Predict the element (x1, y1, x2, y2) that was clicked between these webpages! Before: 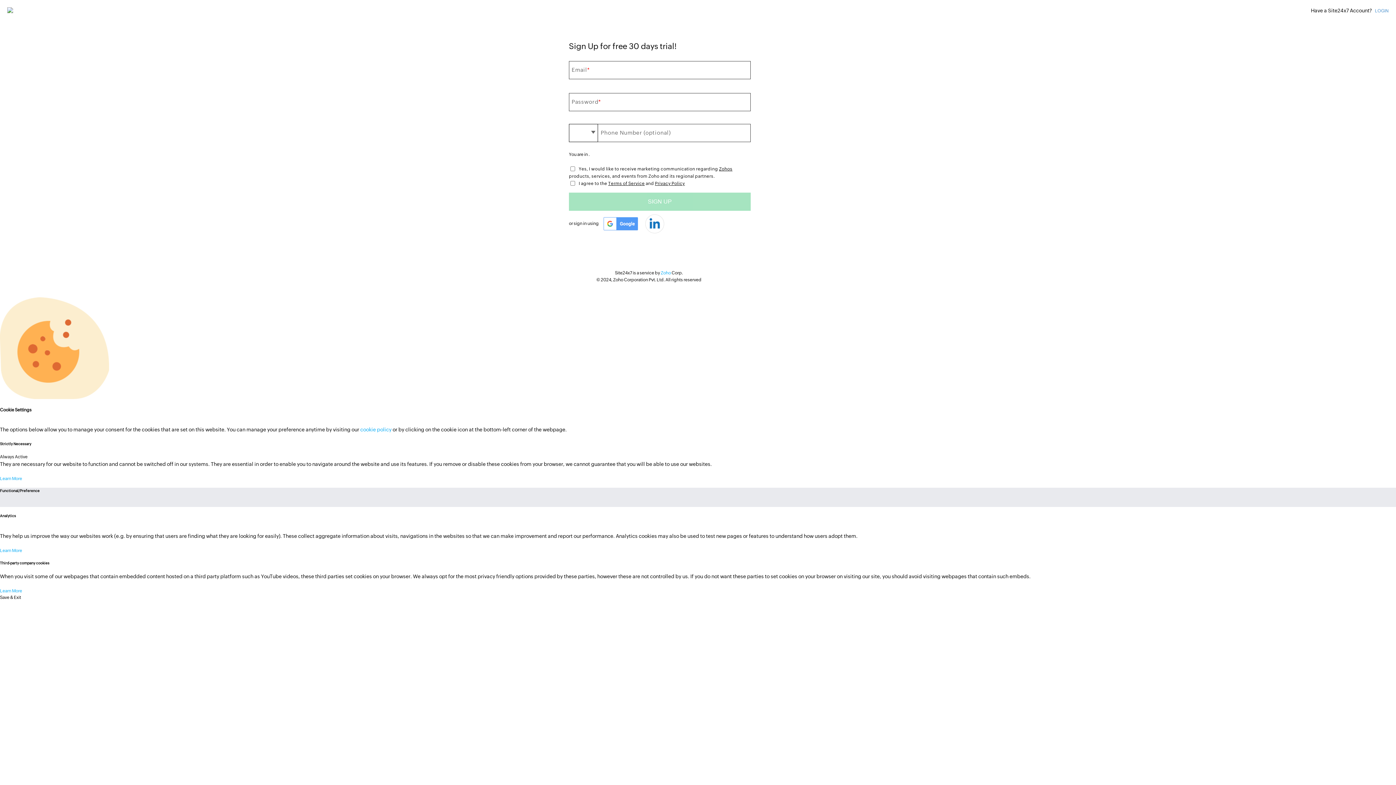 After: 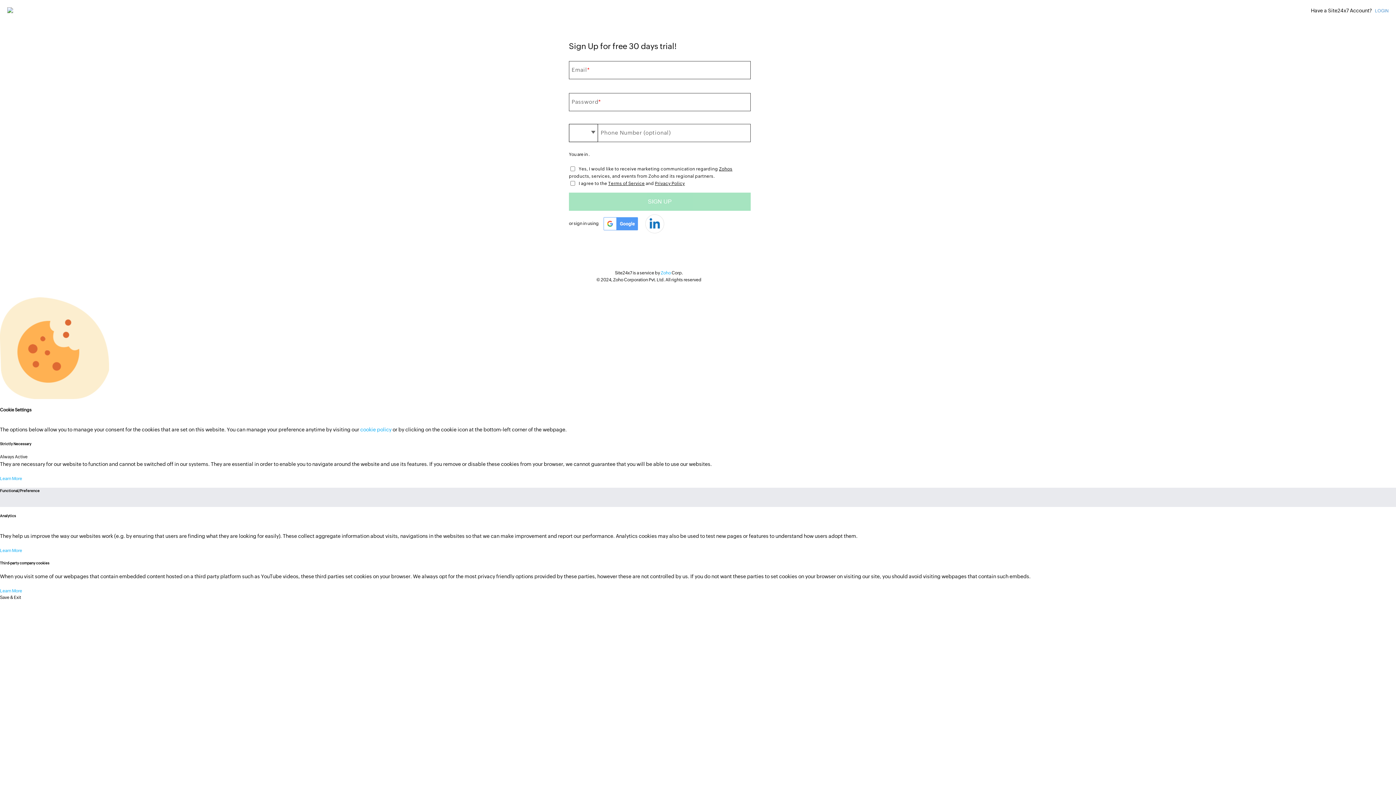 Action: label: Learn More bbox: (0, 548, 22, 553)